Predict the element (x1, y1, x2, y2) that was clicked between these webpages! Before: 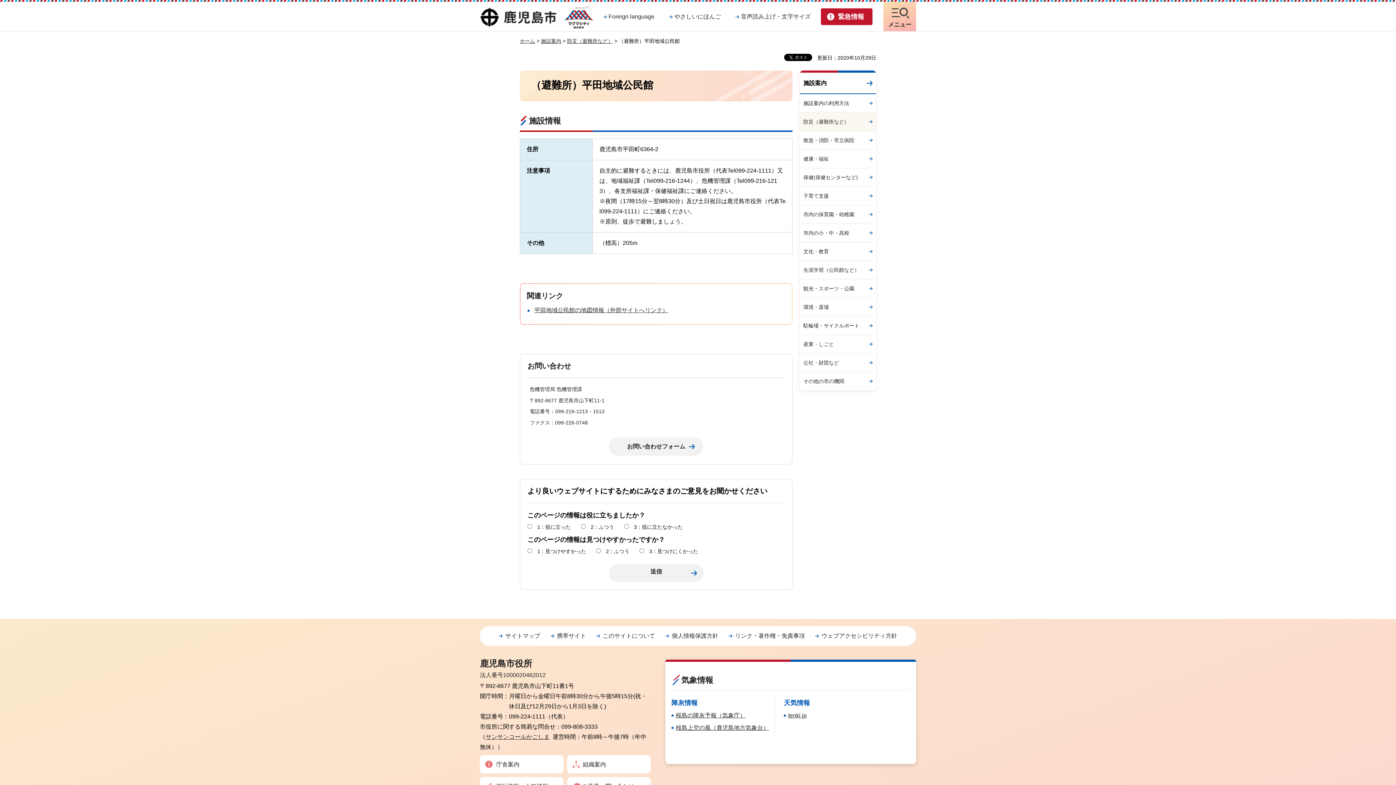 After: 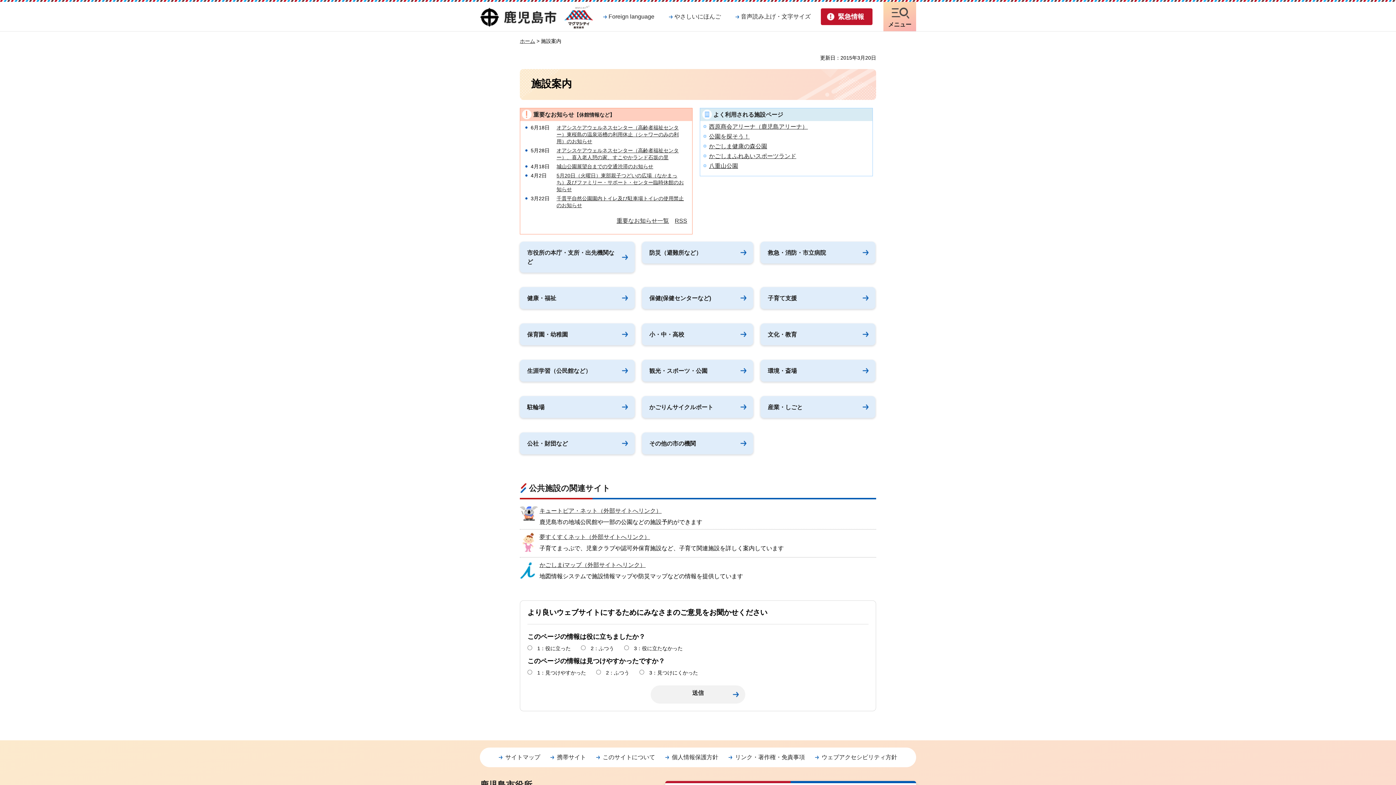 Action: bbox: (800, 70, 876, 94) label: 施設案内